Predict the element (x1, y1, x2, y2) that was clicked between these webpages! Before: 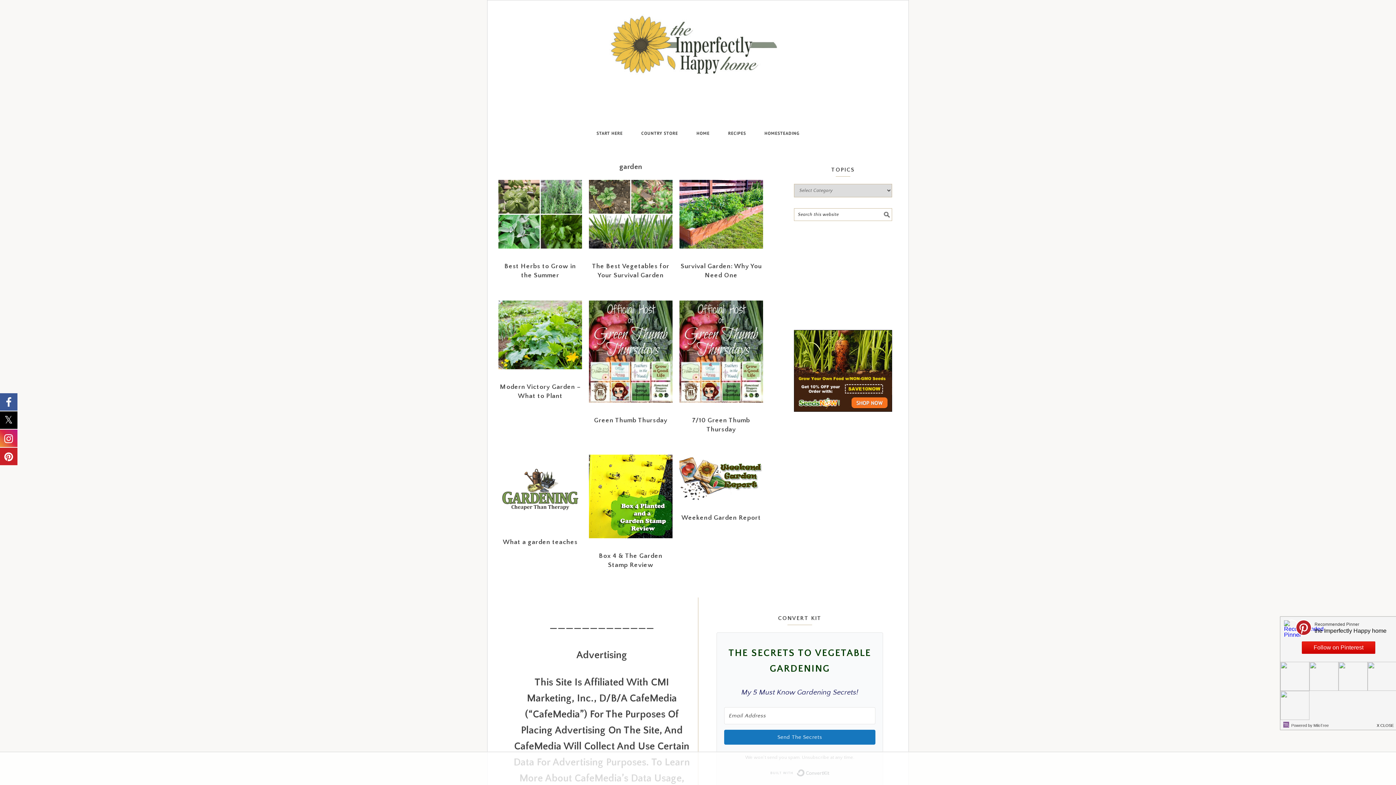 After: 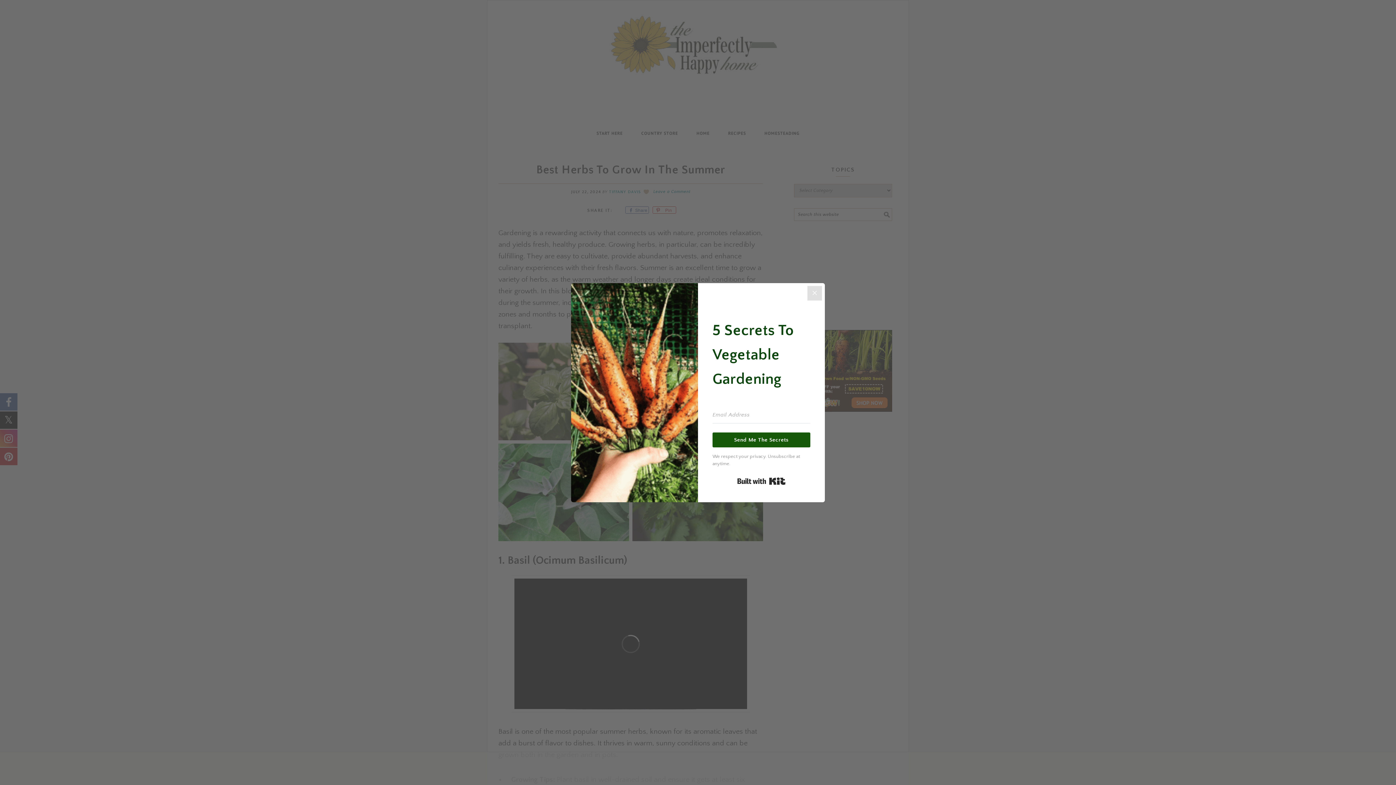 Action: bbox: (498, 179, 582, 248)